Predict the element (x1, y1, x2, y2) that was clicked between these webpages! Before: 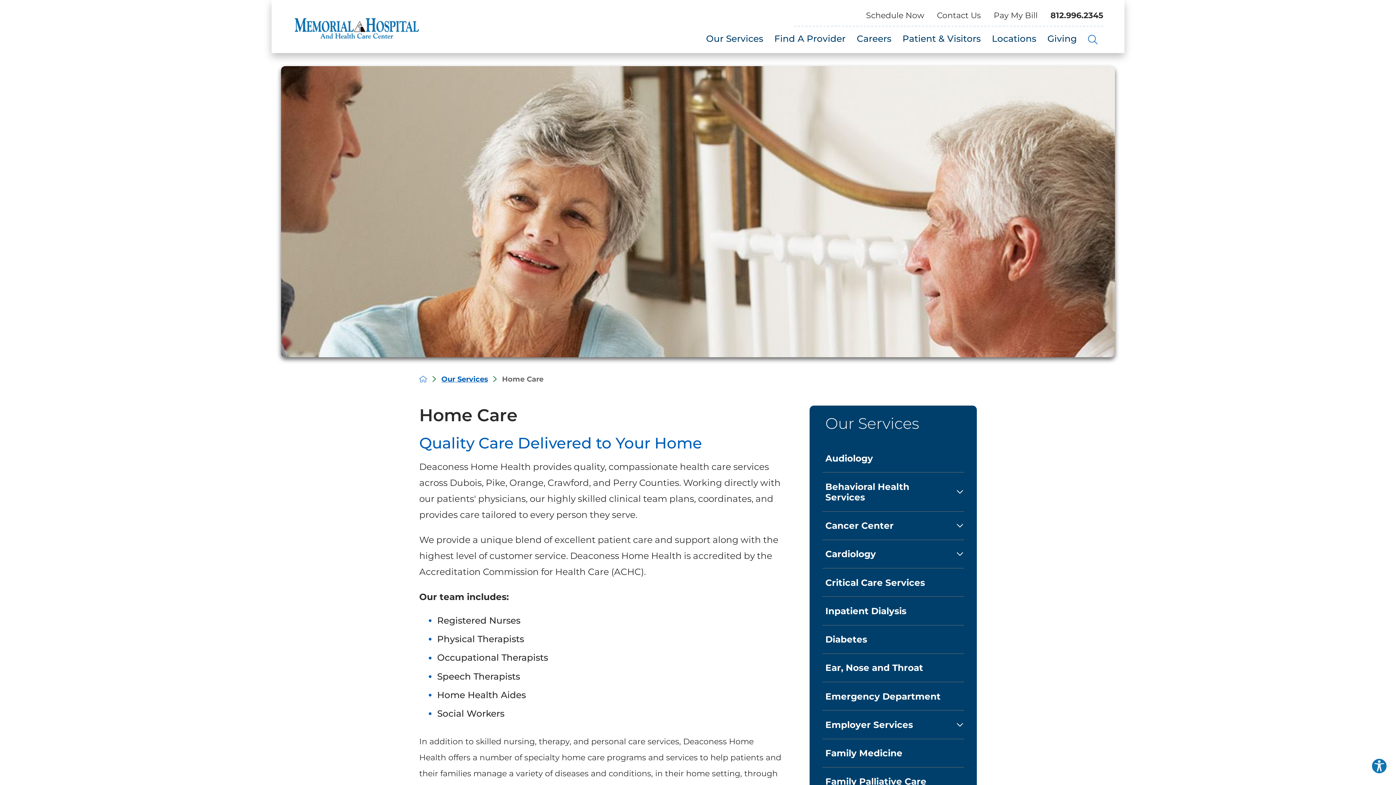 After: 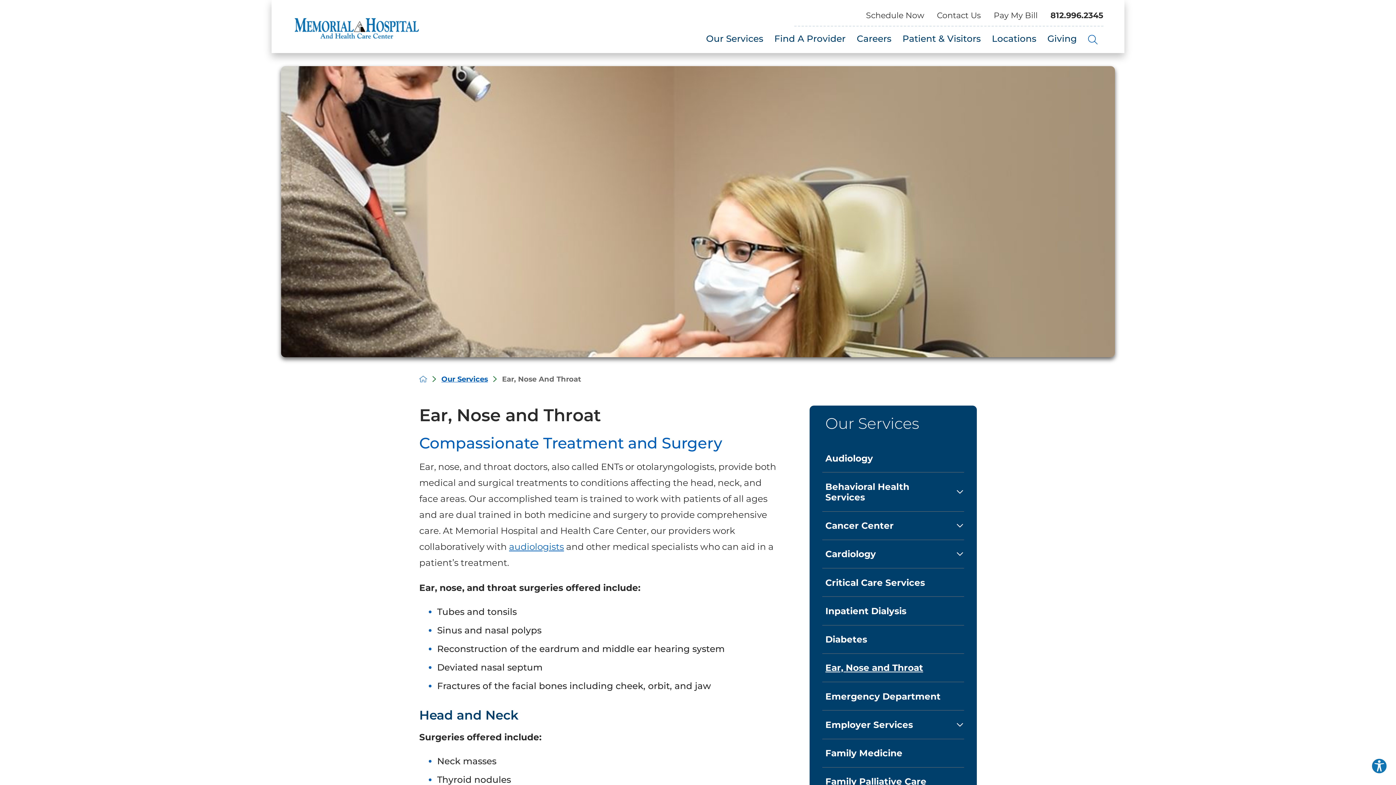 Action: label: Ear, Nose and Throat bbox: (809, 654, 976, 682)